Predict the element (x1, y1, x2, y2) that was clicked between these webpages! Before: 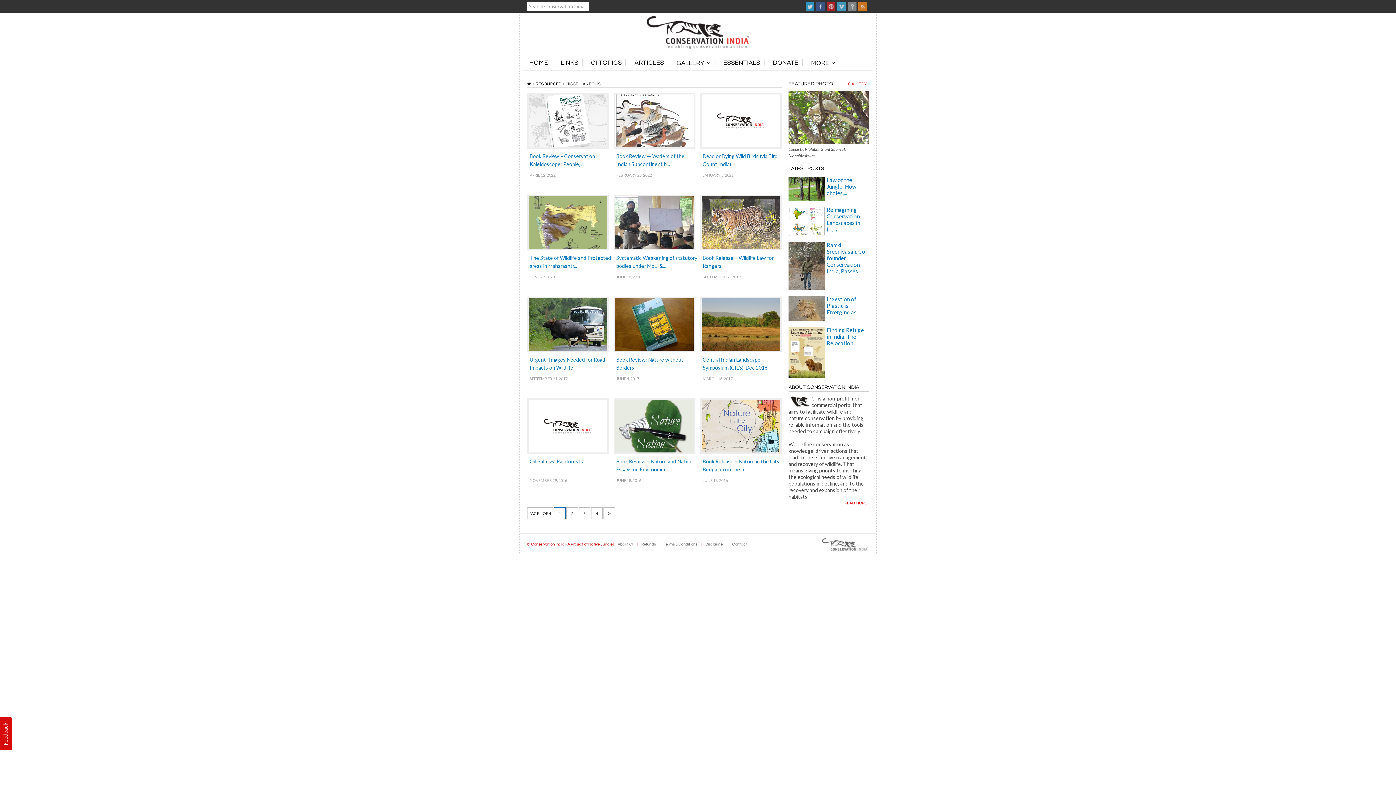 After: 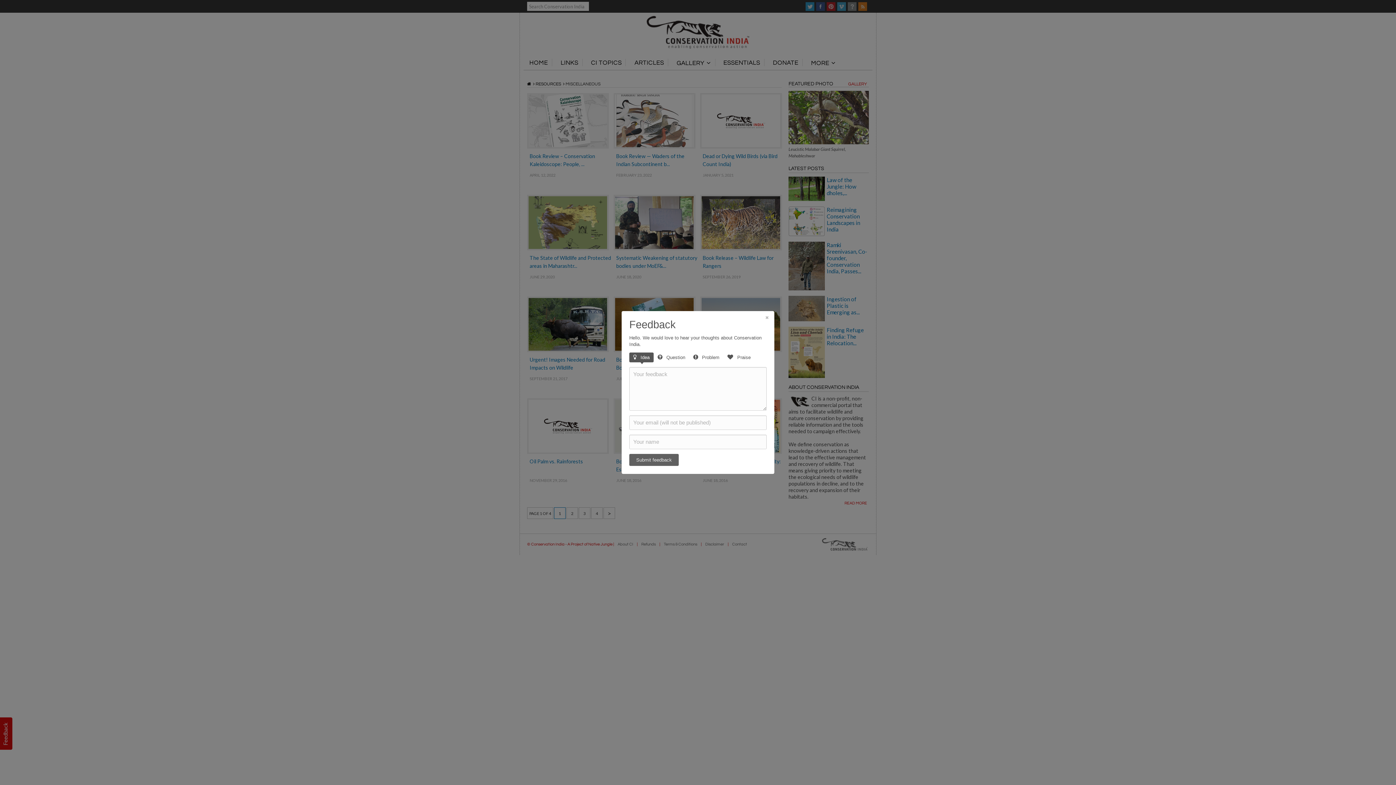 Action: label: Feedback bbox: (-2, 717, 12, 750)